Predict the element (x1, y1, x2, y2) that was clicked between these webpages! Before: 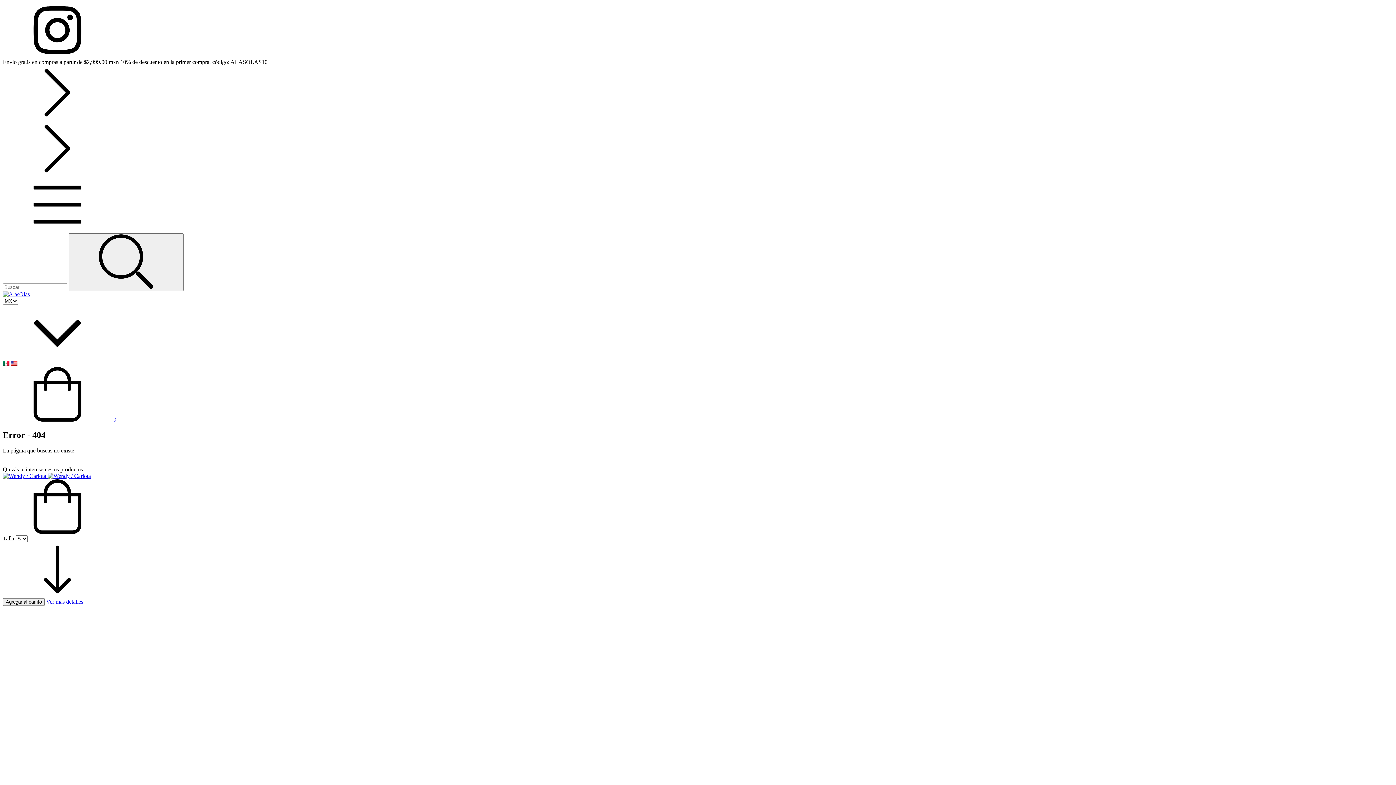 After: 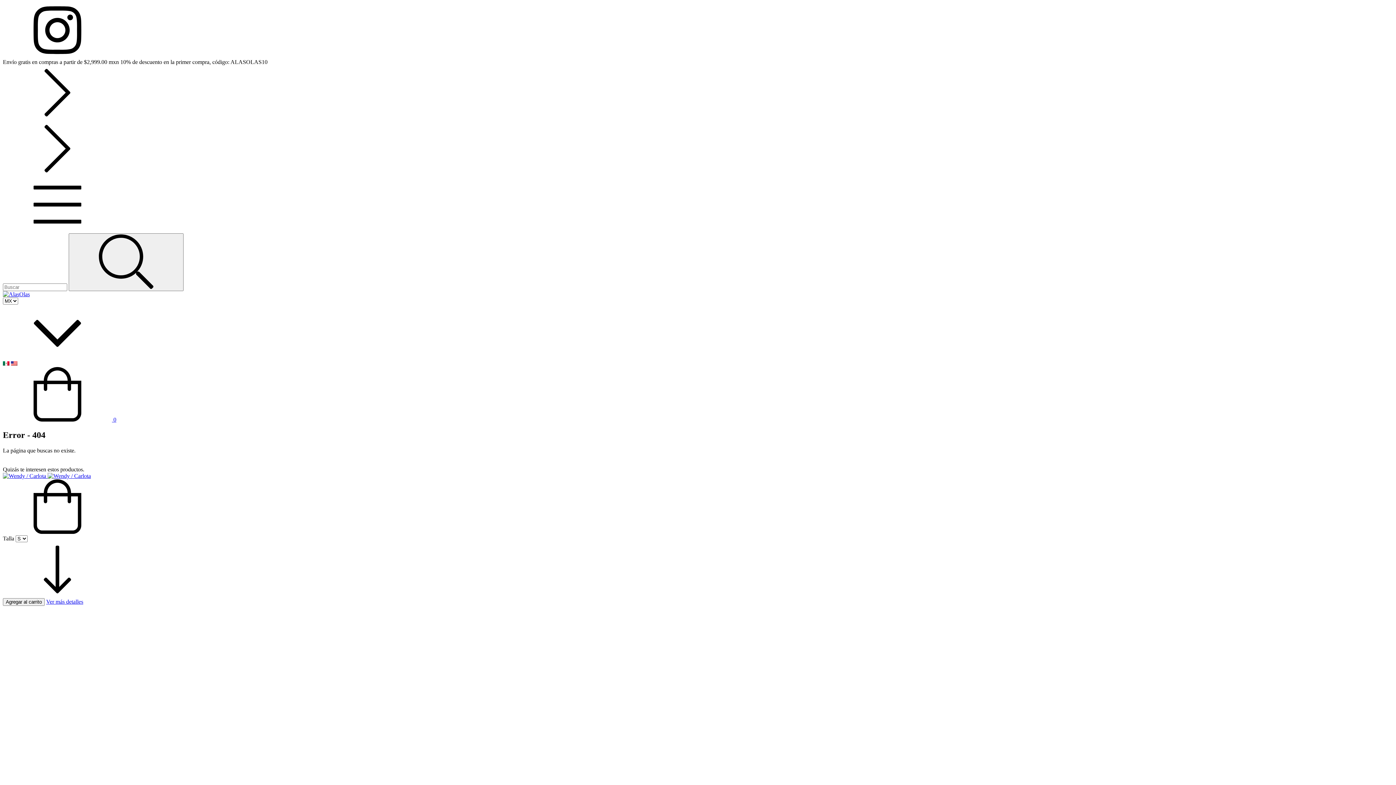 Action: bbox: (2, 529, 112, 535) label: Compra rápida de Wendy / Carlota